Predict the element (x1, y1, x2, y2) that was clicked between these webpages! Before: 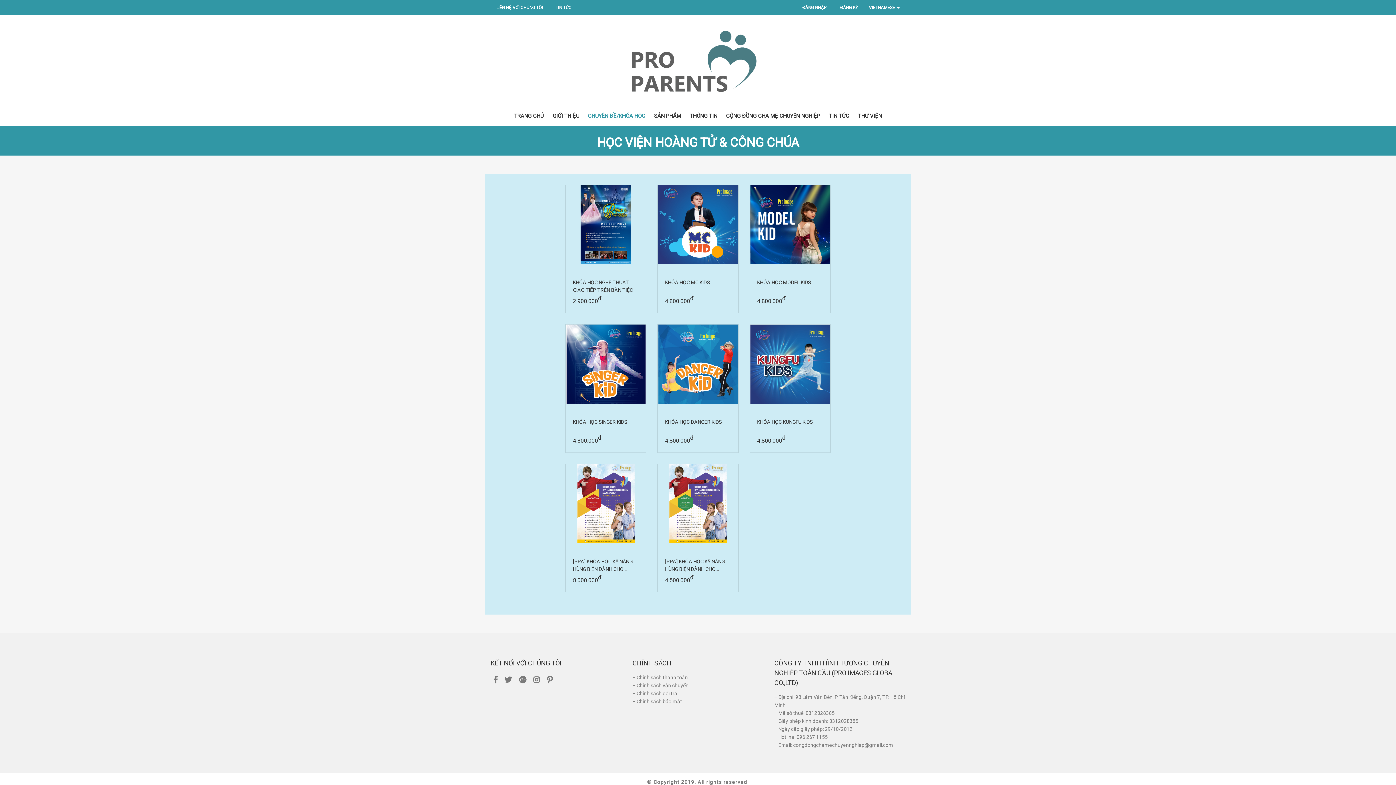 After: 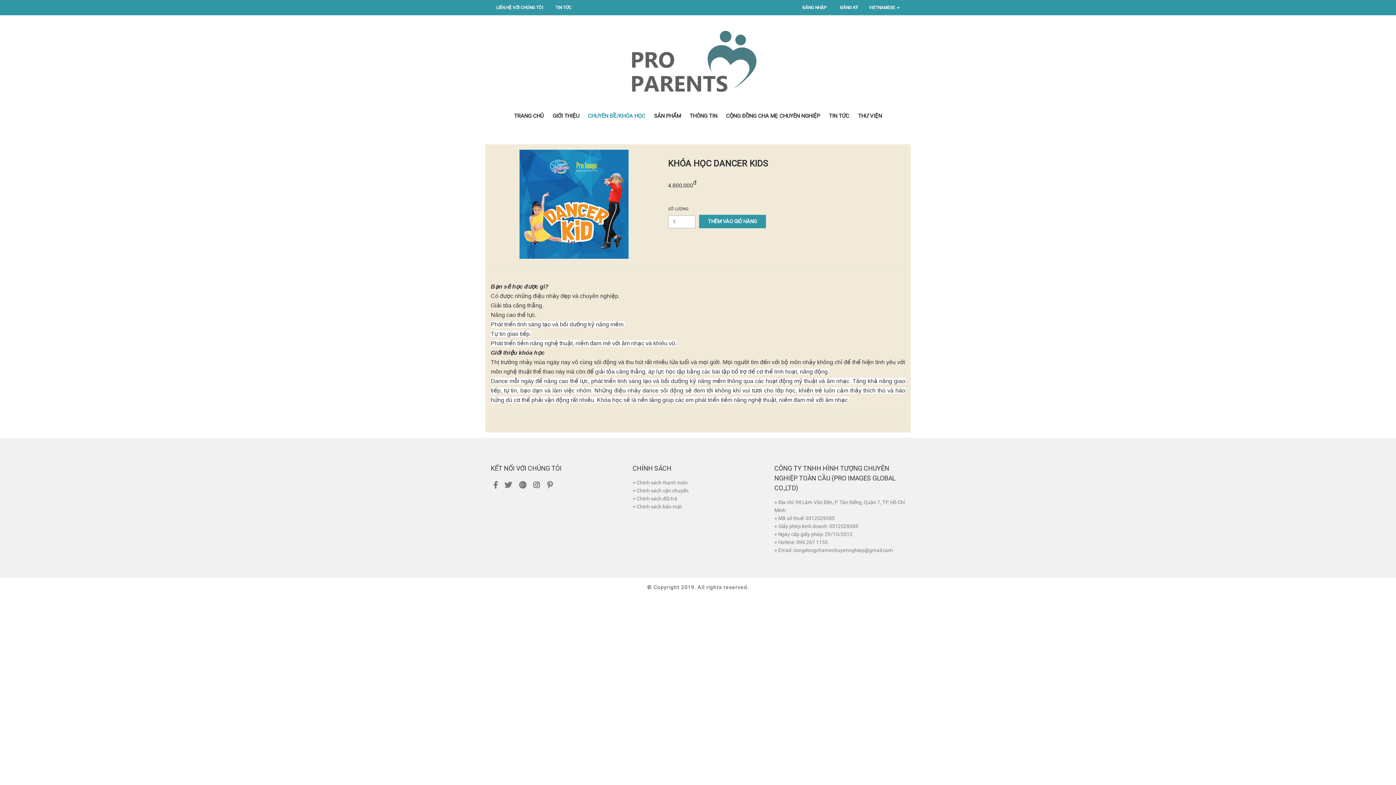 Action: bbox: (657, 324, 738, 404)